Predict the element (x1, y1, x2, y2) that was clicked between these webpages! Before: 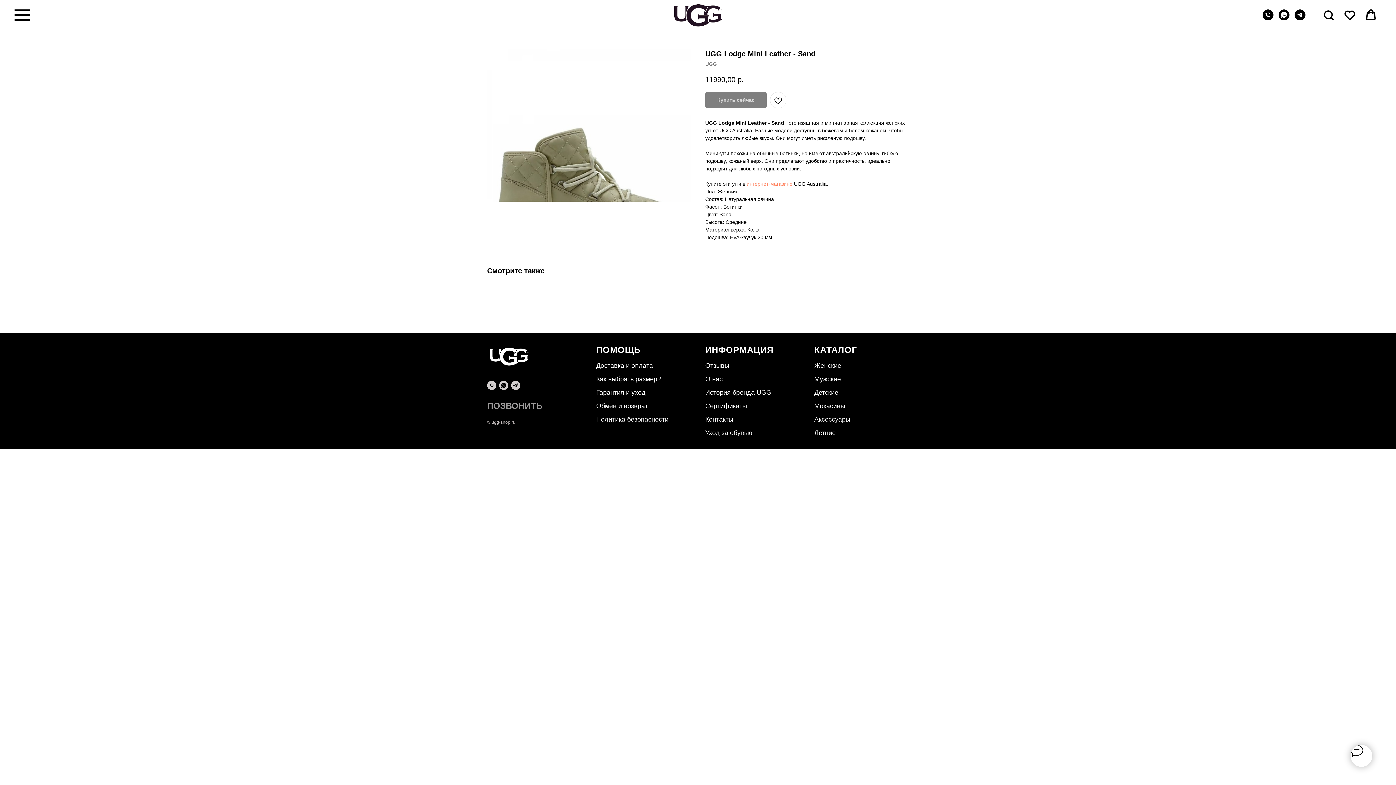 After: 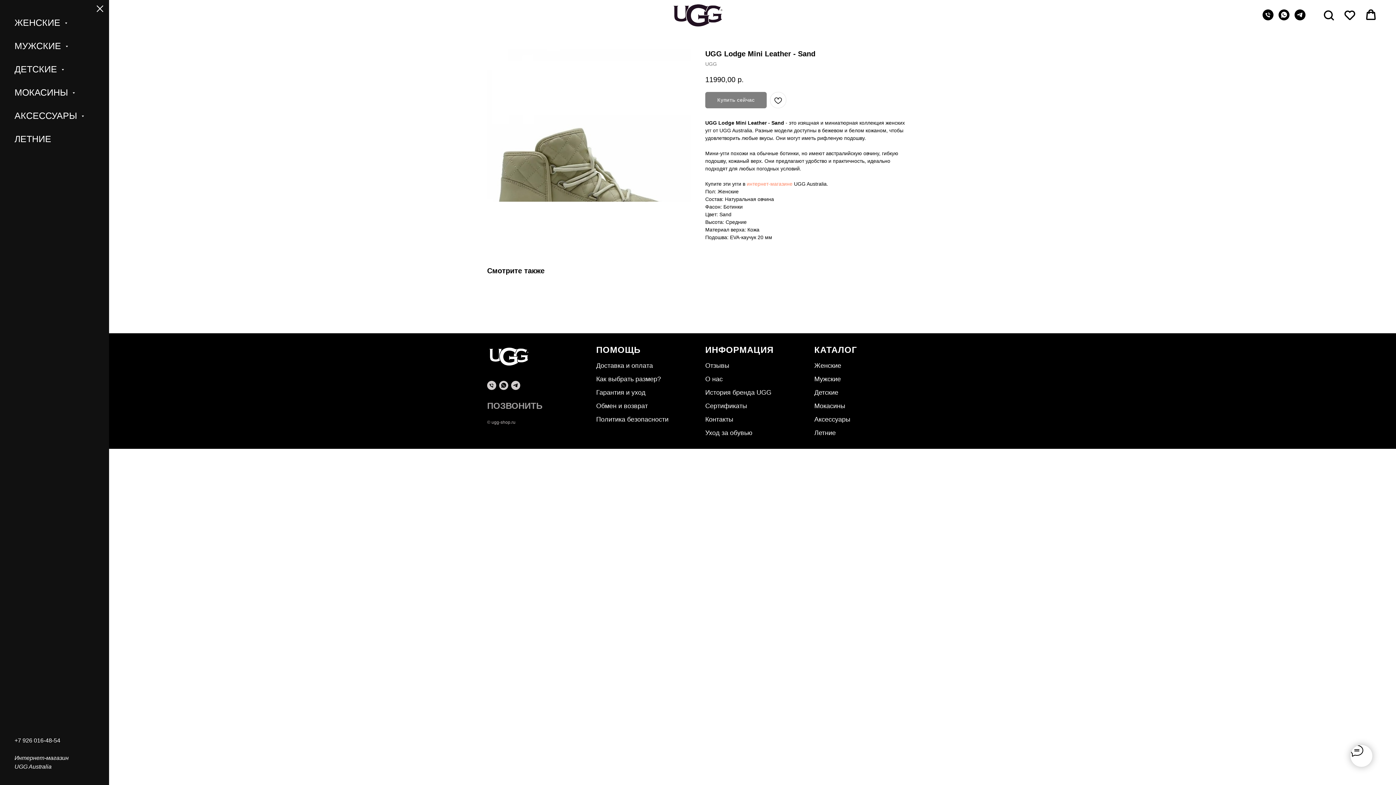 Action: bbox: (14, 9, 29, 20) label: Навигационное меню